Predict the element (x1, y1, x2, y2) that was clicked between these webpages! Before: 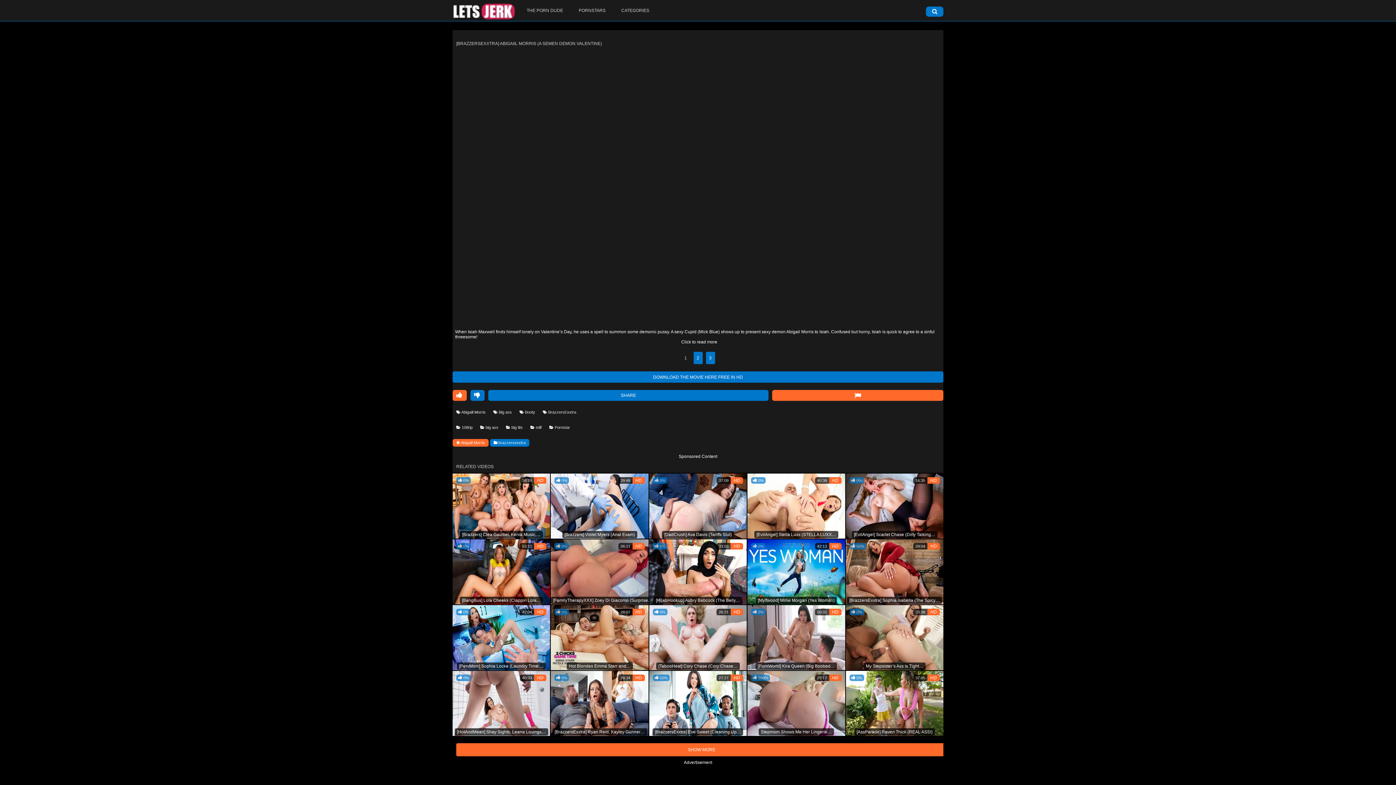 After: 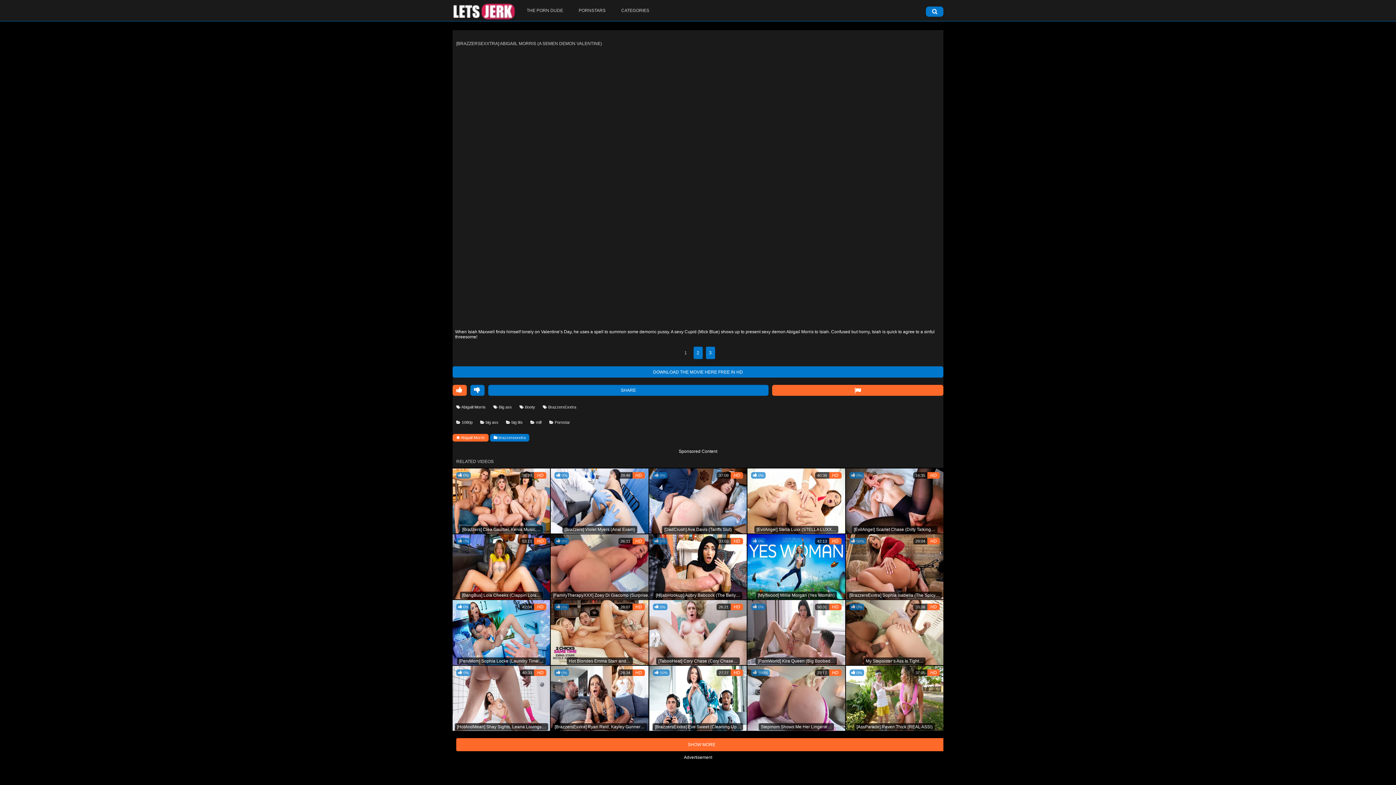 Action: bbox: (681, 339, 717, 344) label: Click to read more